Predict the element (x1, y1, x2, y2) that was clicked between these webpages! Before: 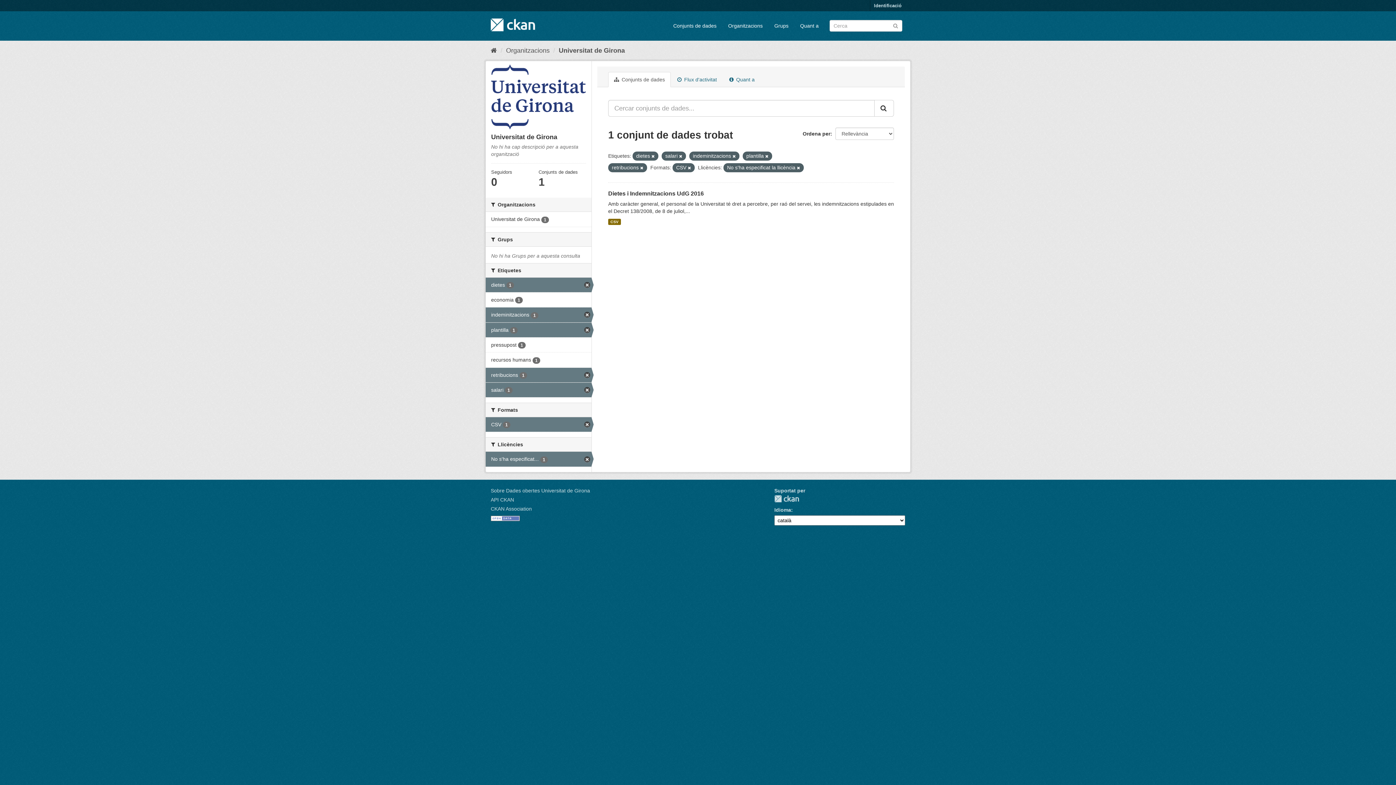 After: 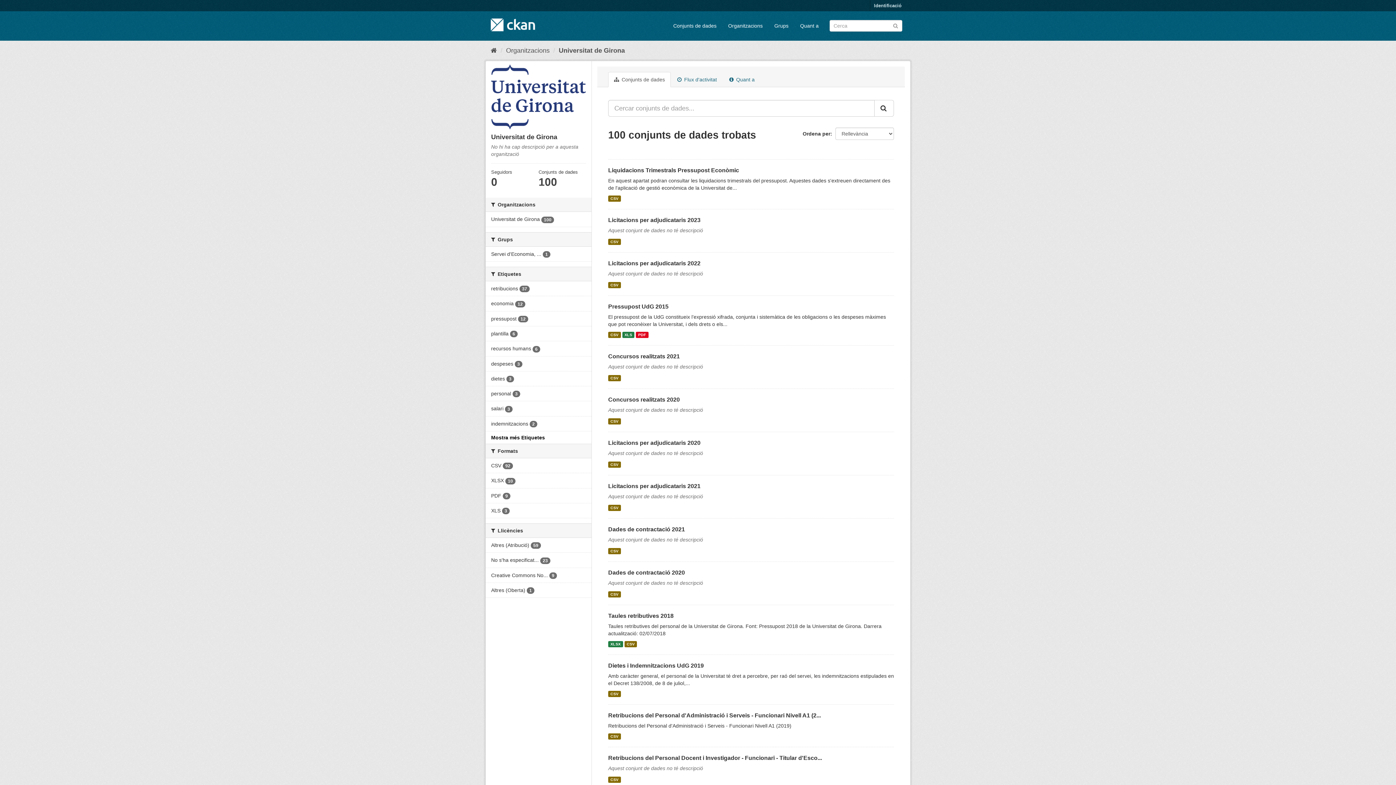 Action: bbox: (491, 64, 586, 129)